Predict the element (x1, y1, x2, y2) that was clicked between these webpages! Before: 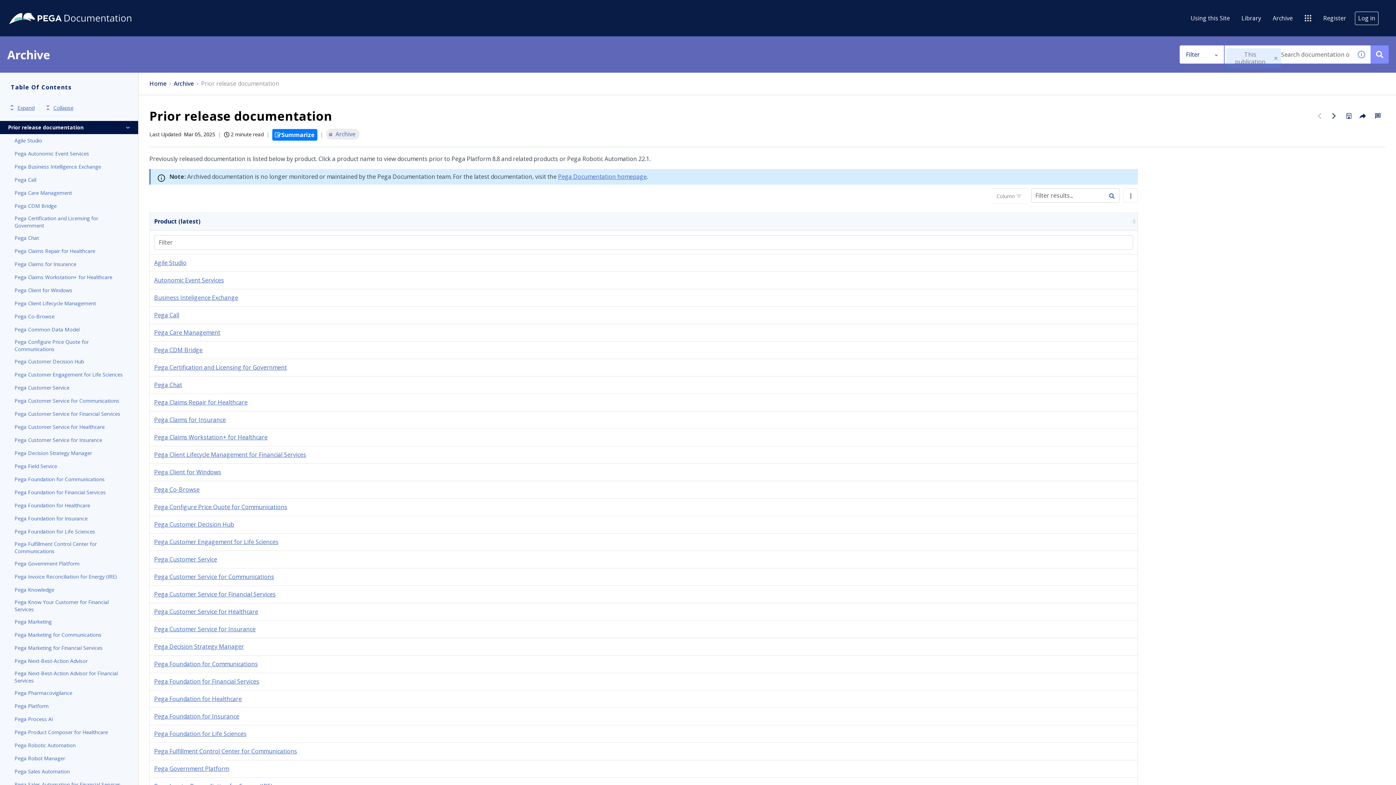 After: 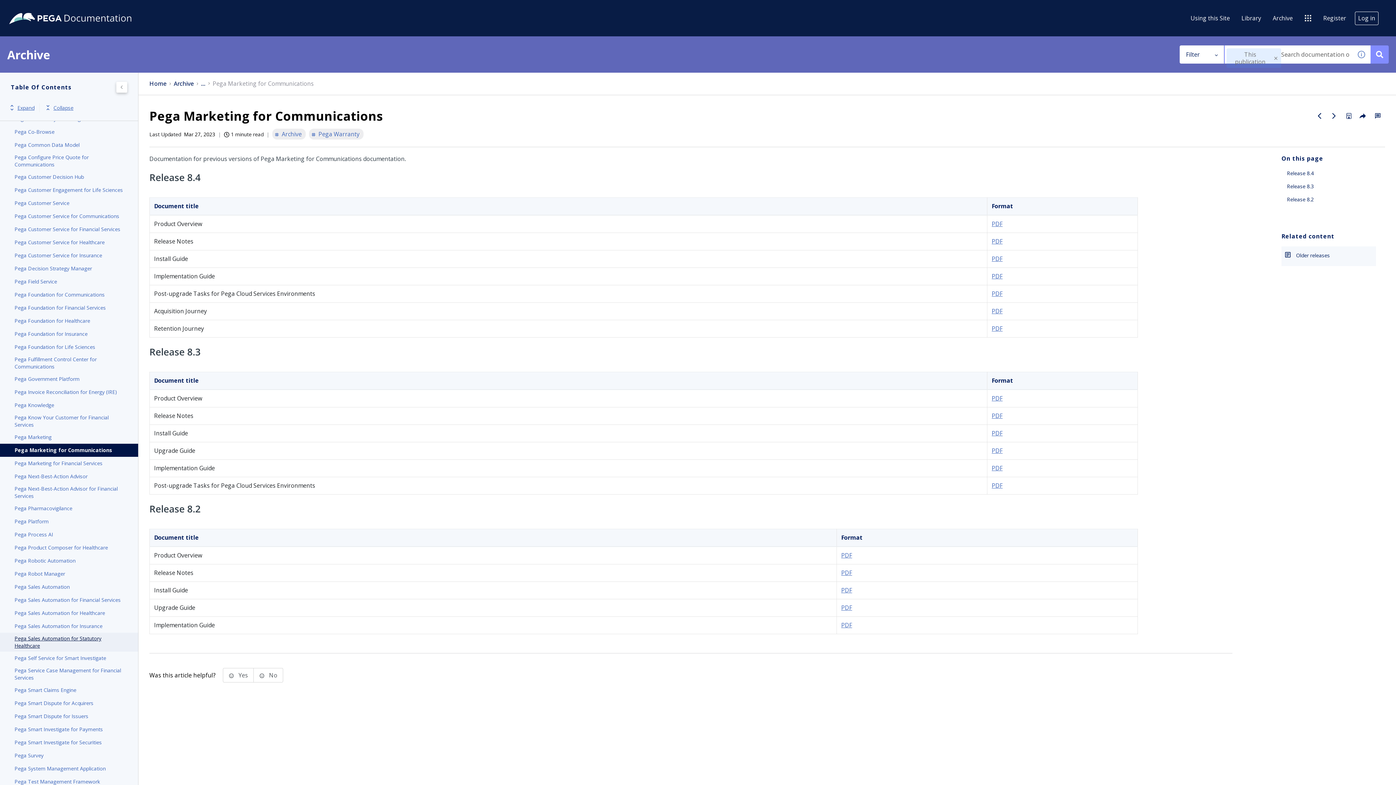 Action: bbox: (14, 630, 123, 639) label: Pega Marketing for Communications